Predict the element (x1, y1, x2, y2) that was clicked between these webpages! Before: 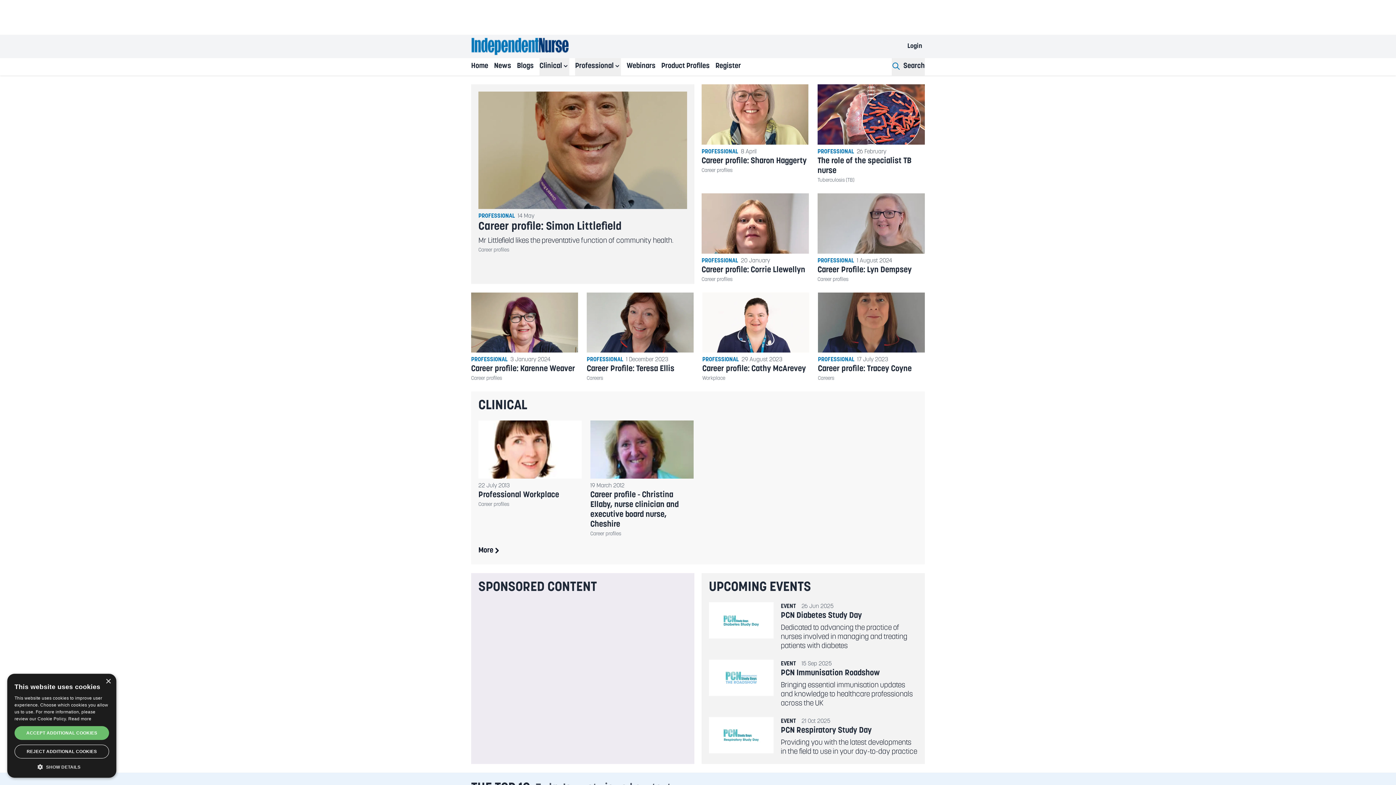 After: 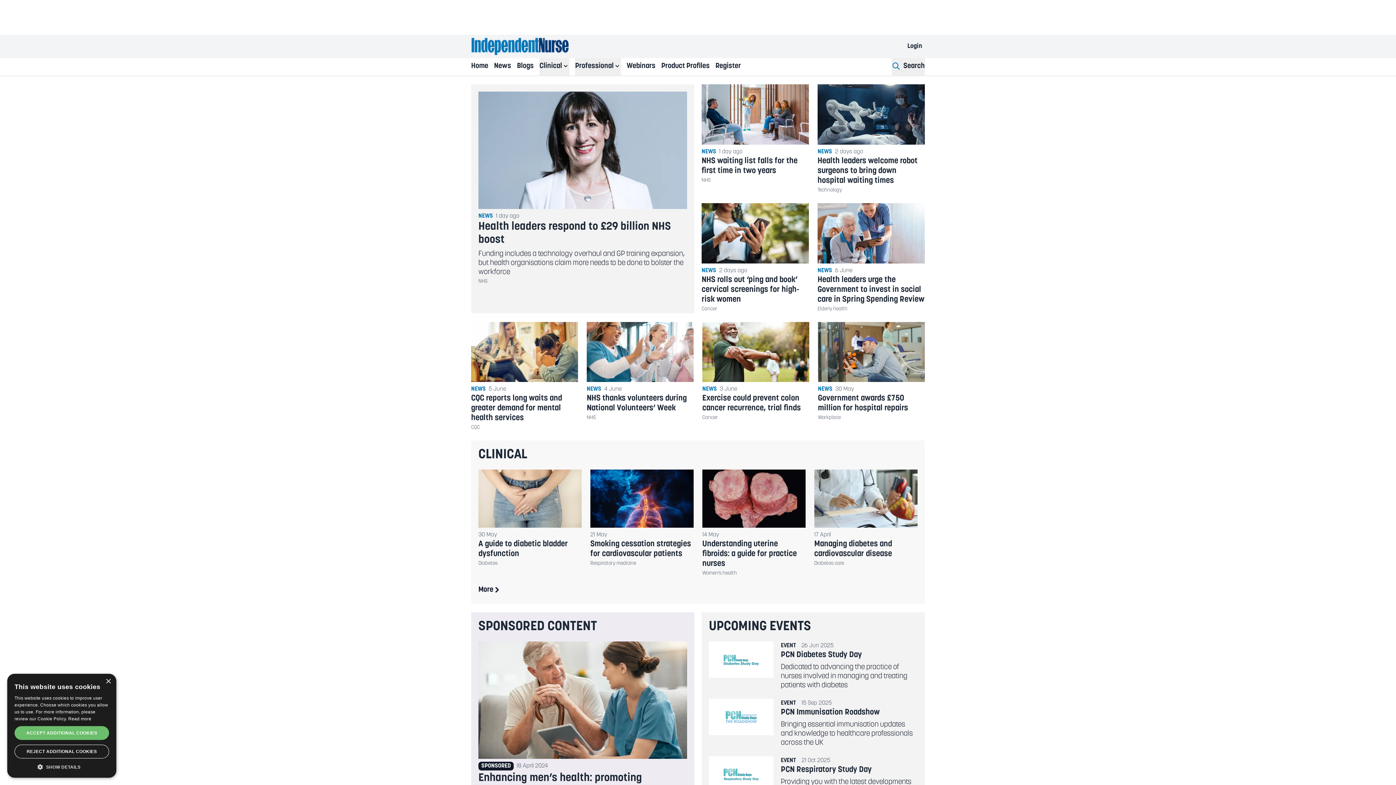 Action: bbox: (471, 37, 568, 55)